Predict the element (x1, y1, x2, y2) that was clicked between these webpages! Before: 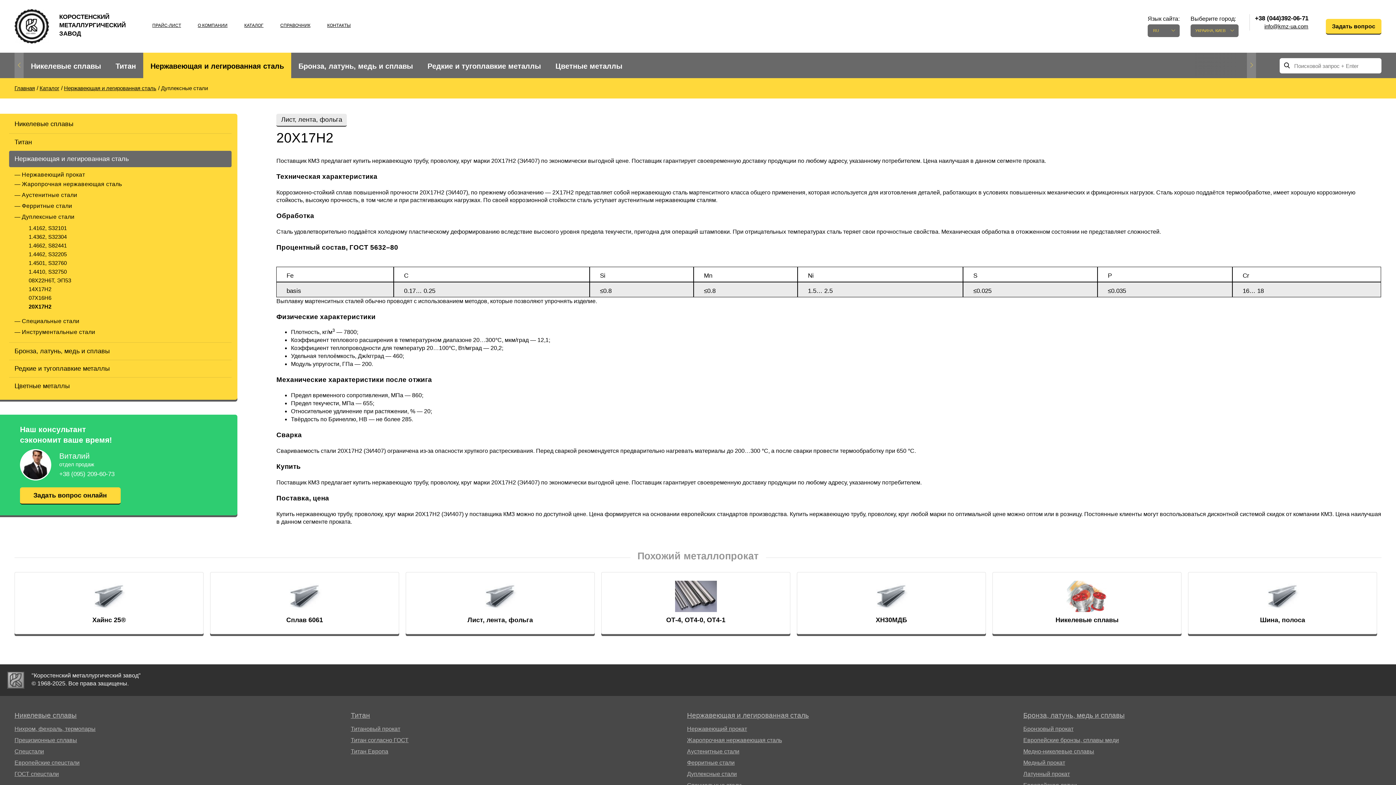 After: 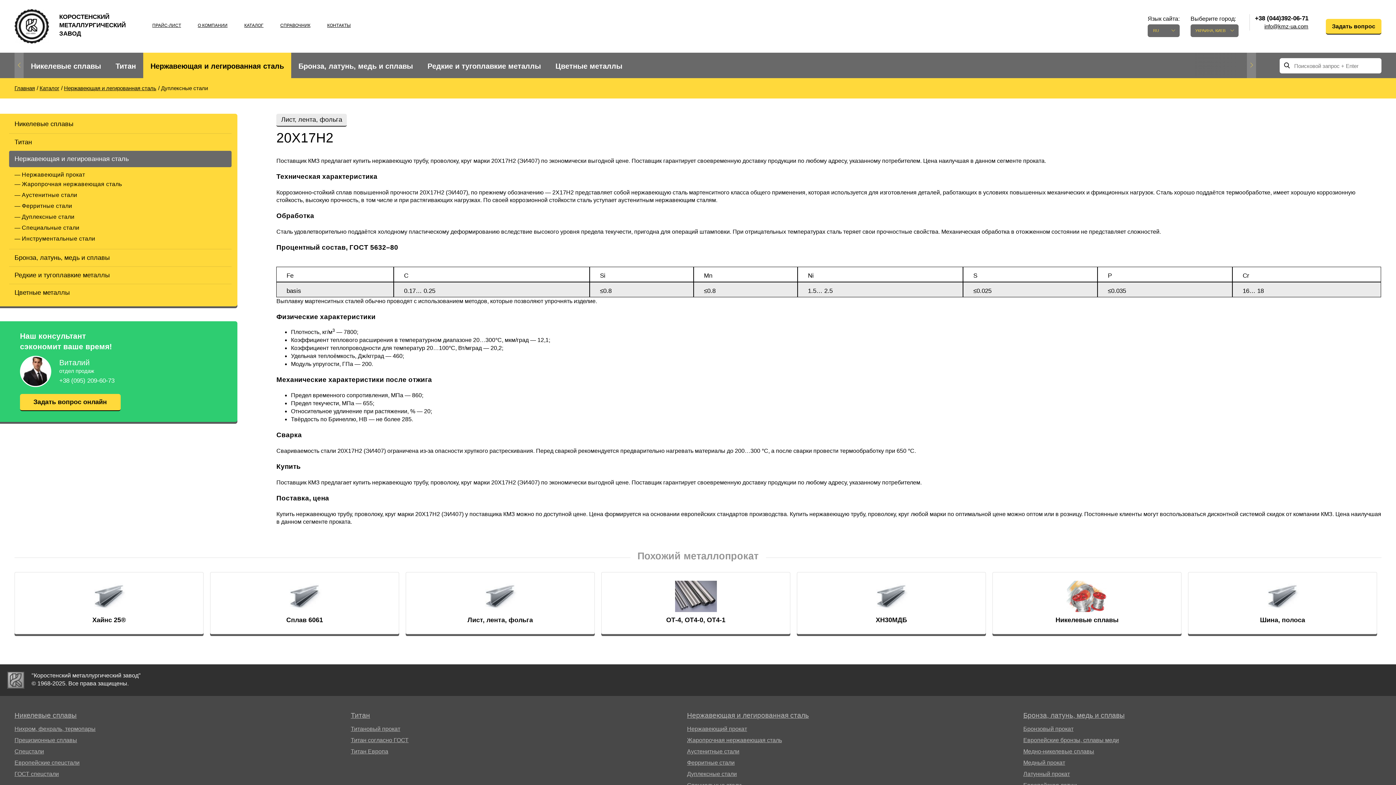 Action: bbox: (14, 212, 231, 221) label: Дуплексные стали